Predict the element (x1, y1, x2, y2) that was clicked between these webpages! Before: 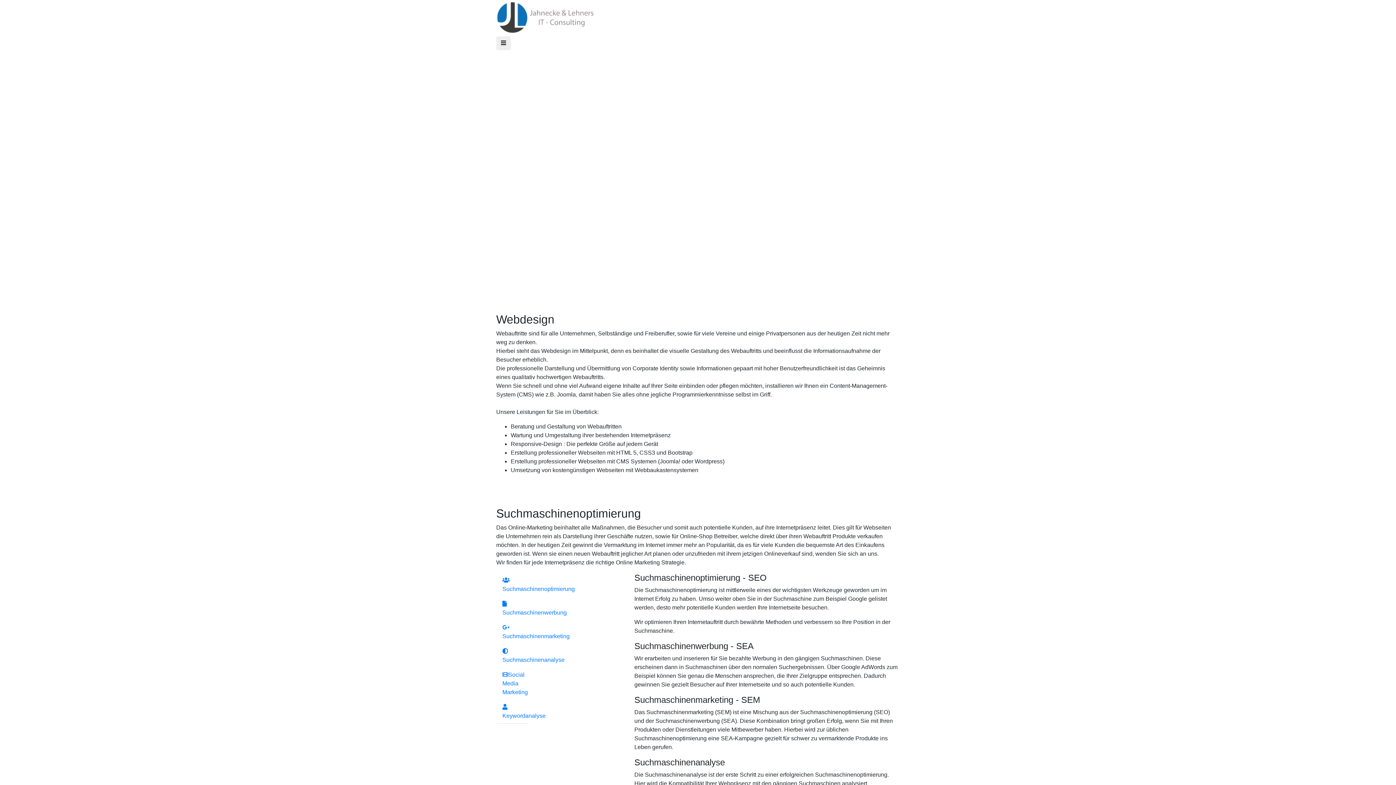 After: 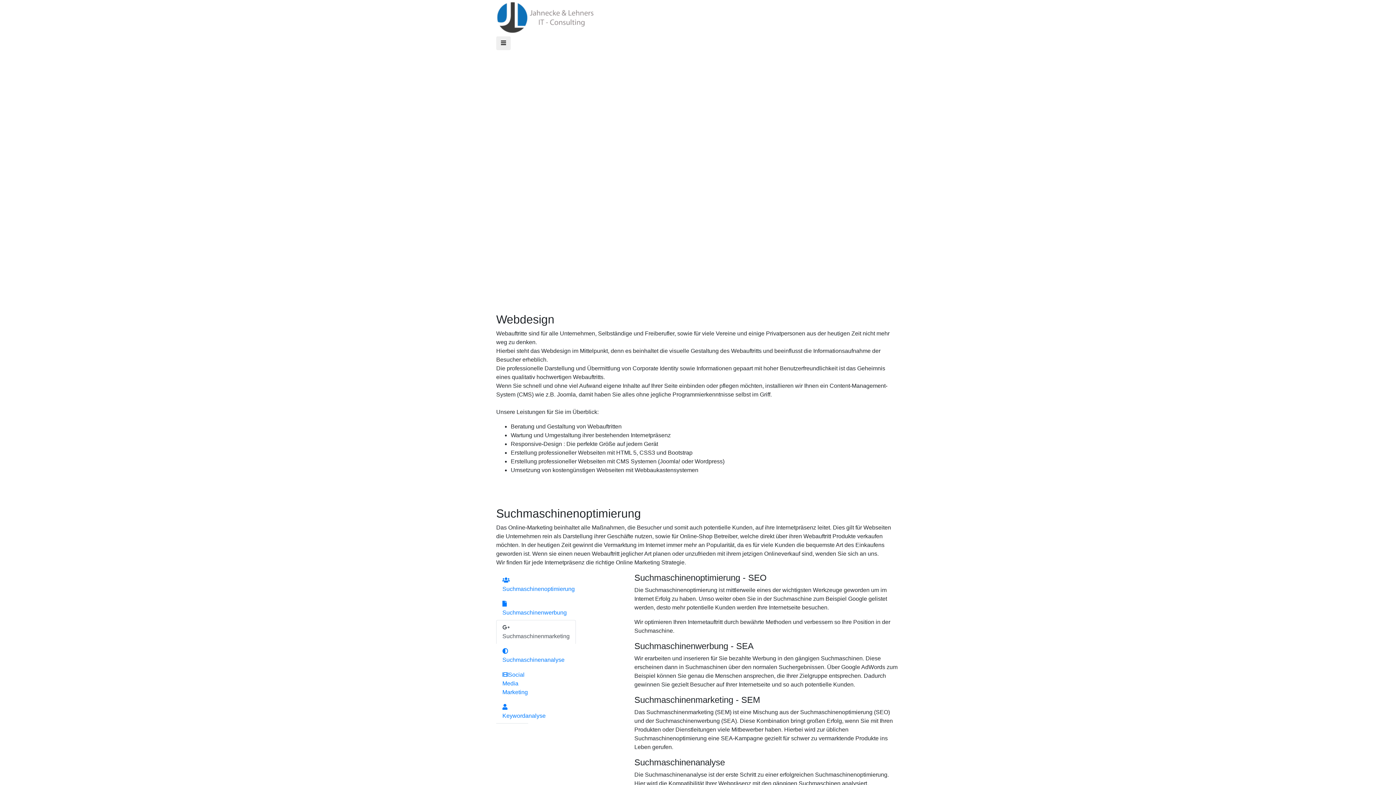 Action: bbox: (496, 620, 576, 644) label: Suchmaschinenmarketing